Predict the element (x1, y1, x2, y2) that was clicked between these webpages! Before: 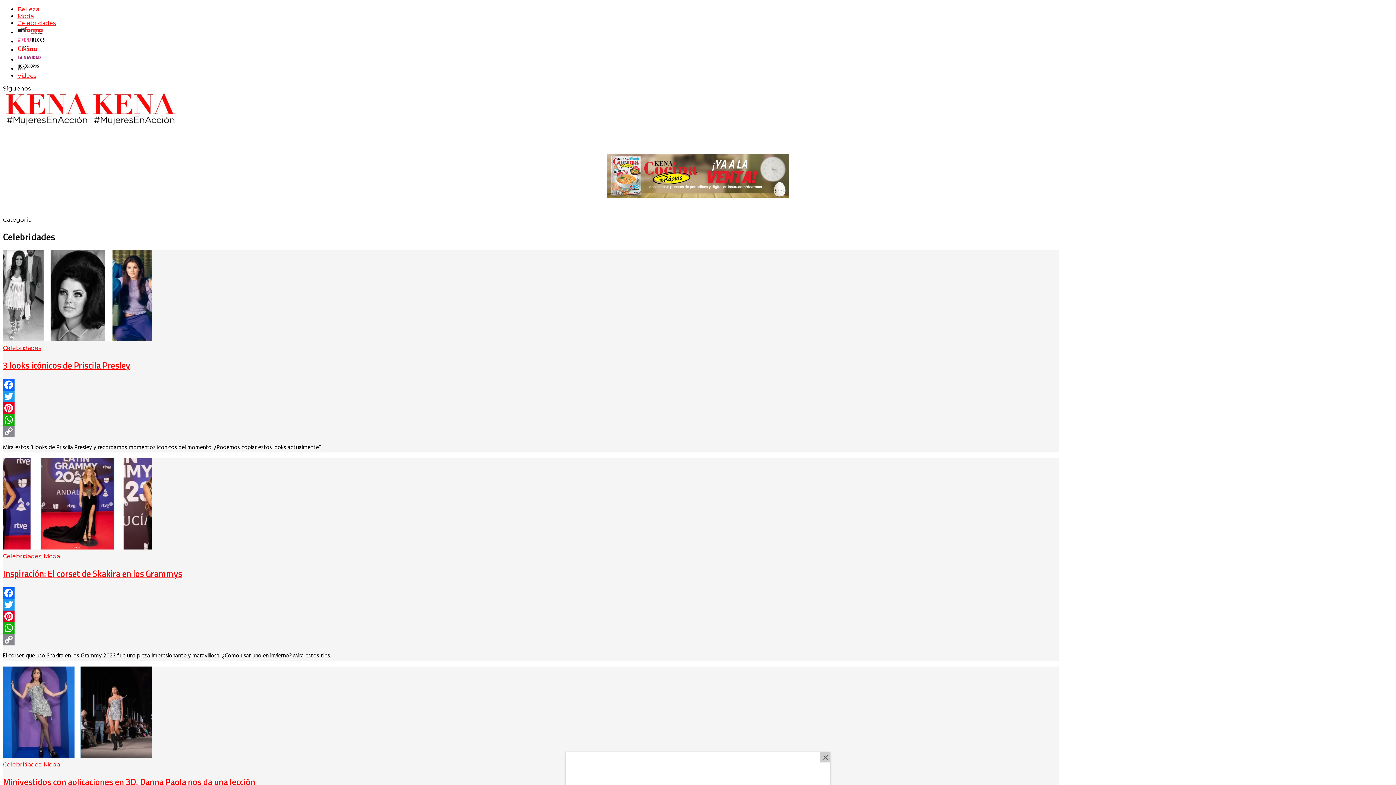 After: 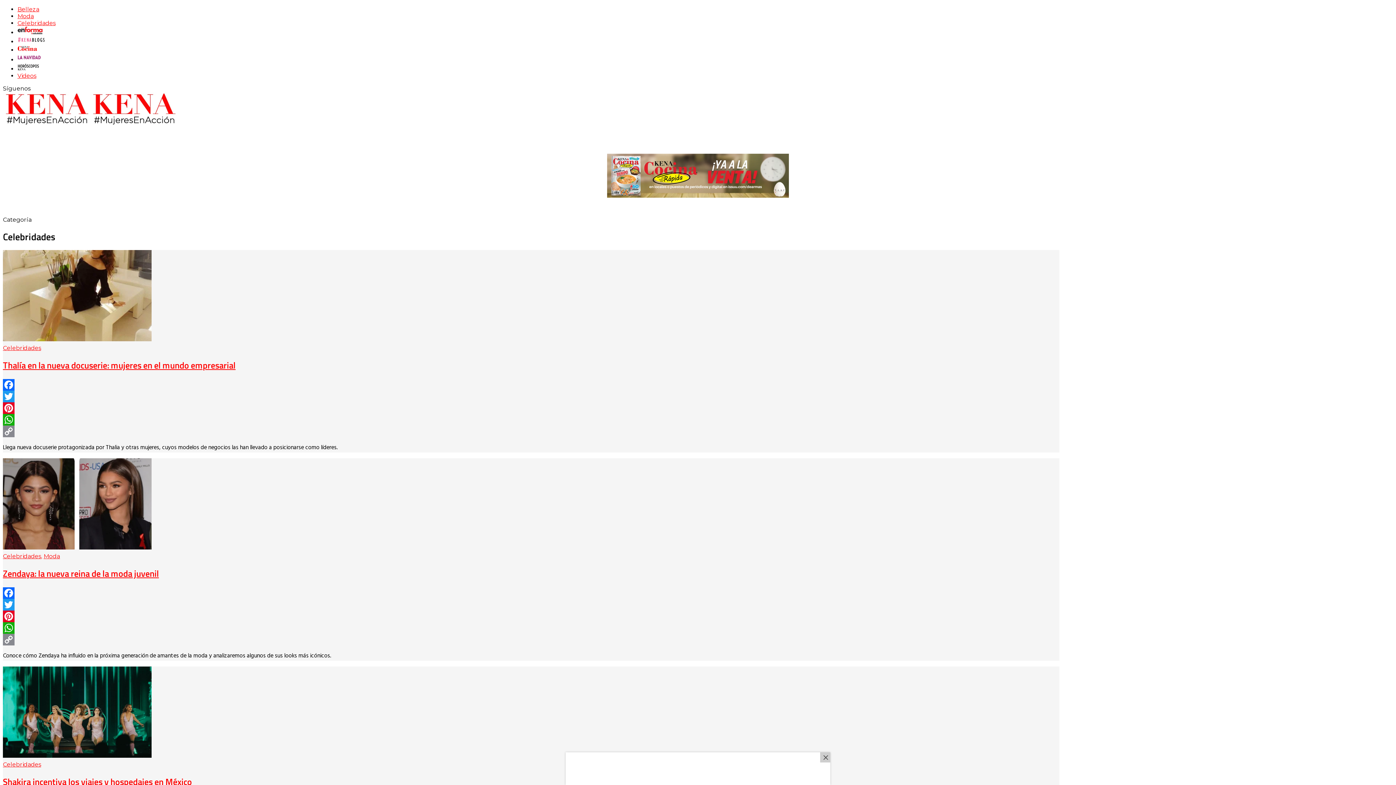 Action: label: Celebridades bbox: (17, 19, 55, 26)